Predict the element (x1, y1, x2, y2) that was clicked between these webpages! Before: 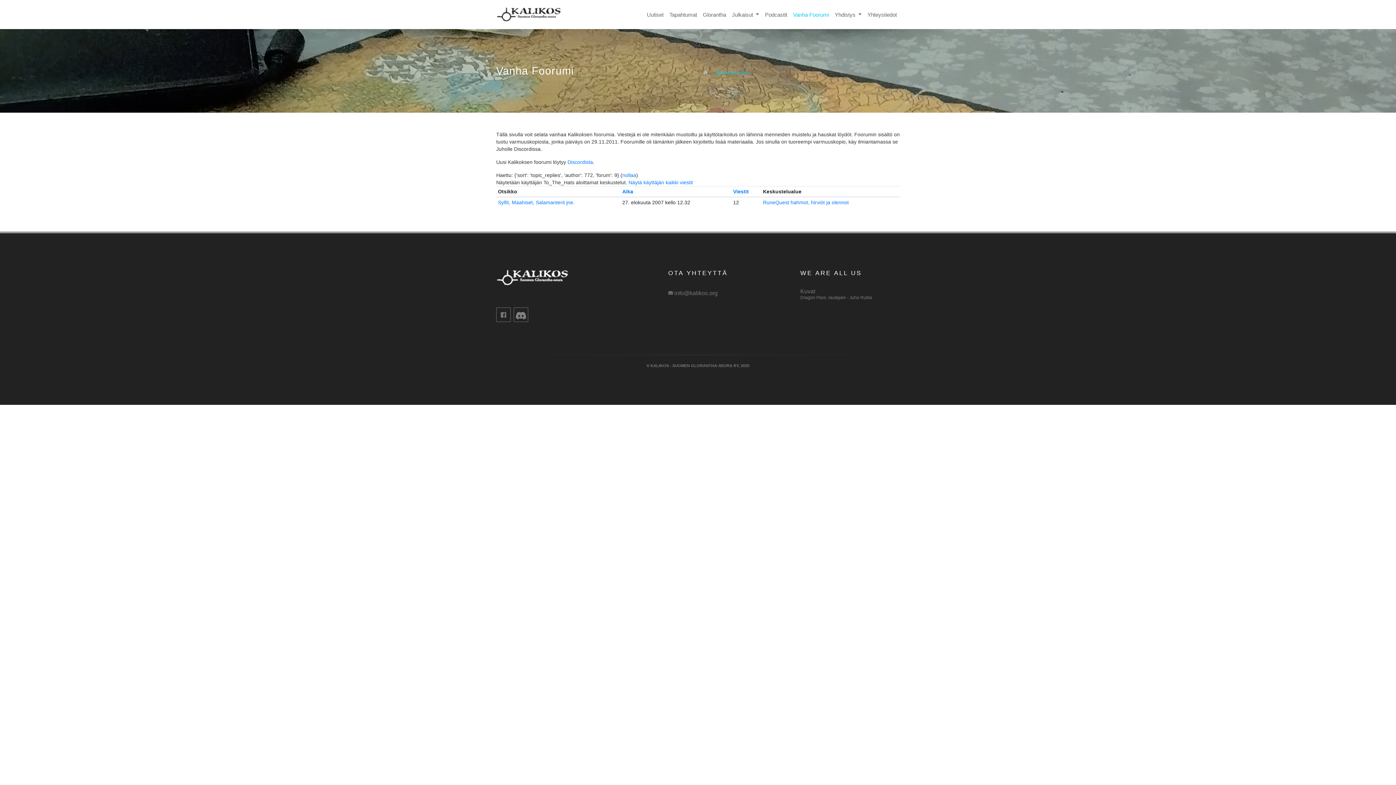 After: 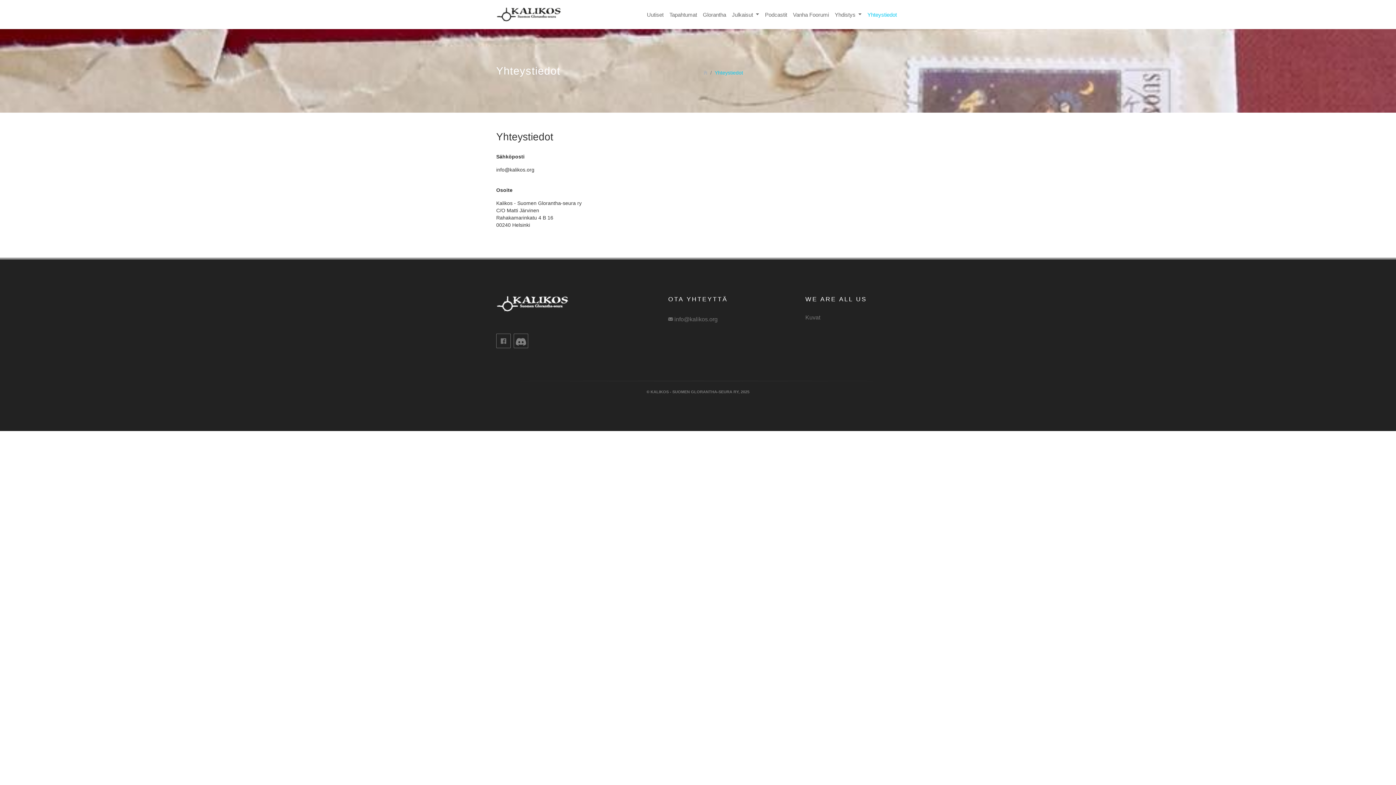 Action: bbox: (864, 7, 900, 21) label: Yhteystiedot